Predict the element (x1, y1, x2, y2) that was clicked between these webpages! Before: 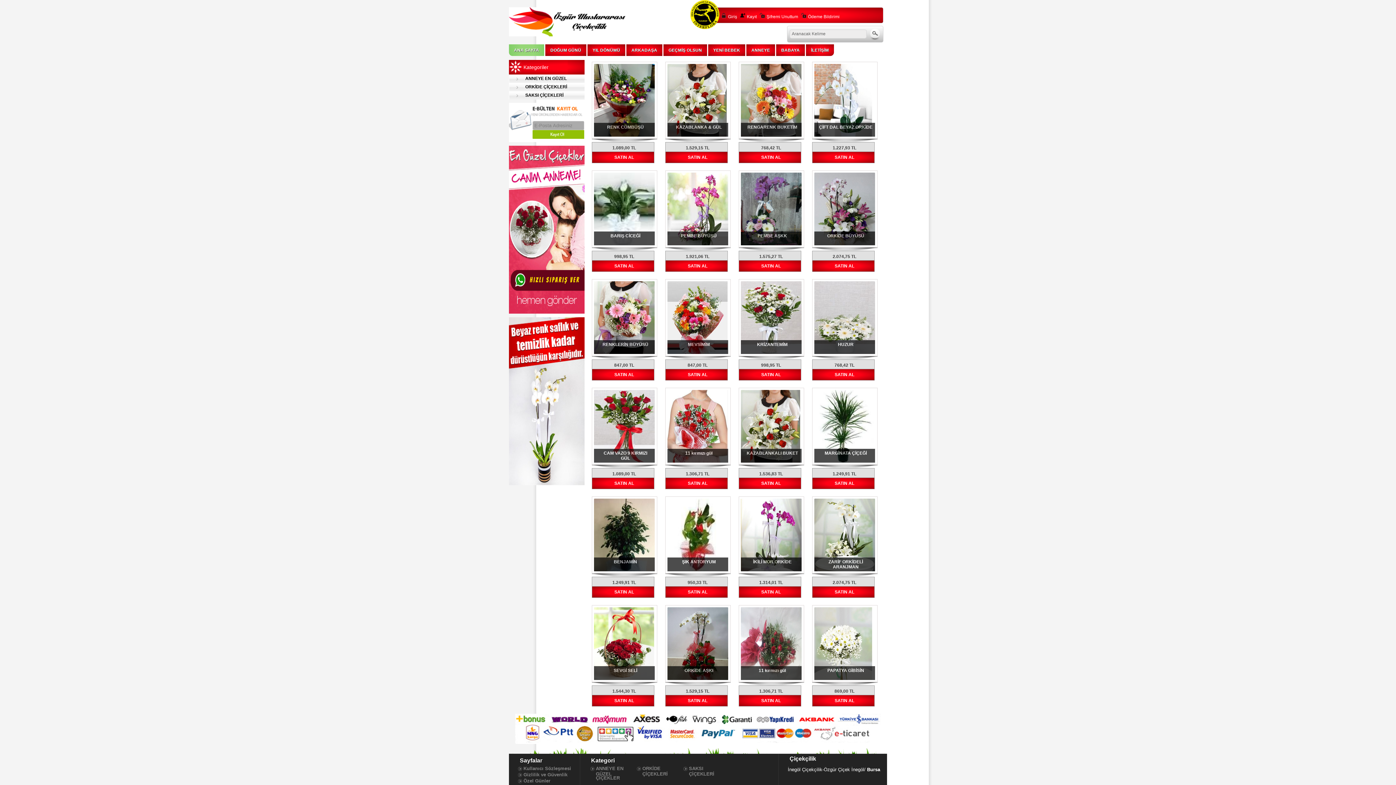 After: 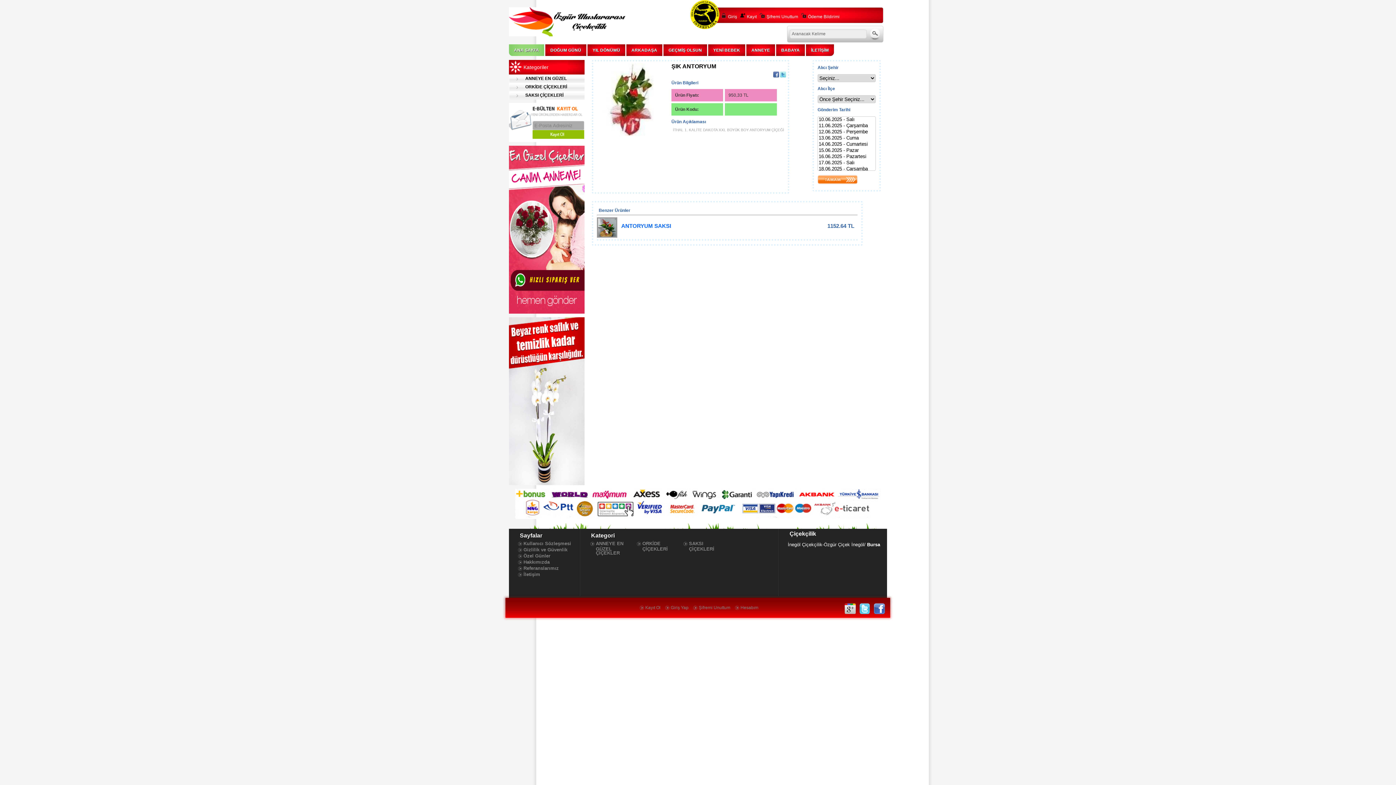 Action: bbox: (682, 559, 716, 564) label: ŞIK ANTORYUM